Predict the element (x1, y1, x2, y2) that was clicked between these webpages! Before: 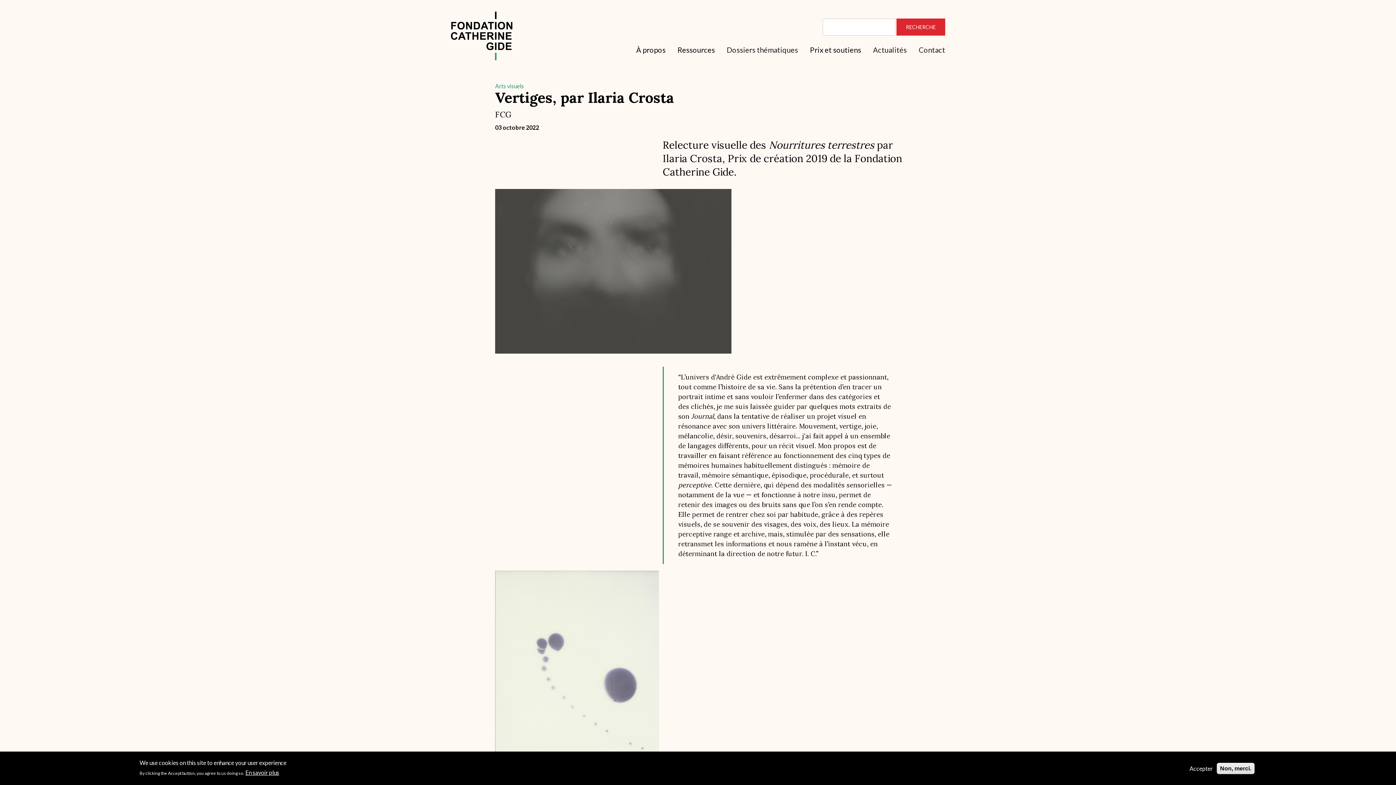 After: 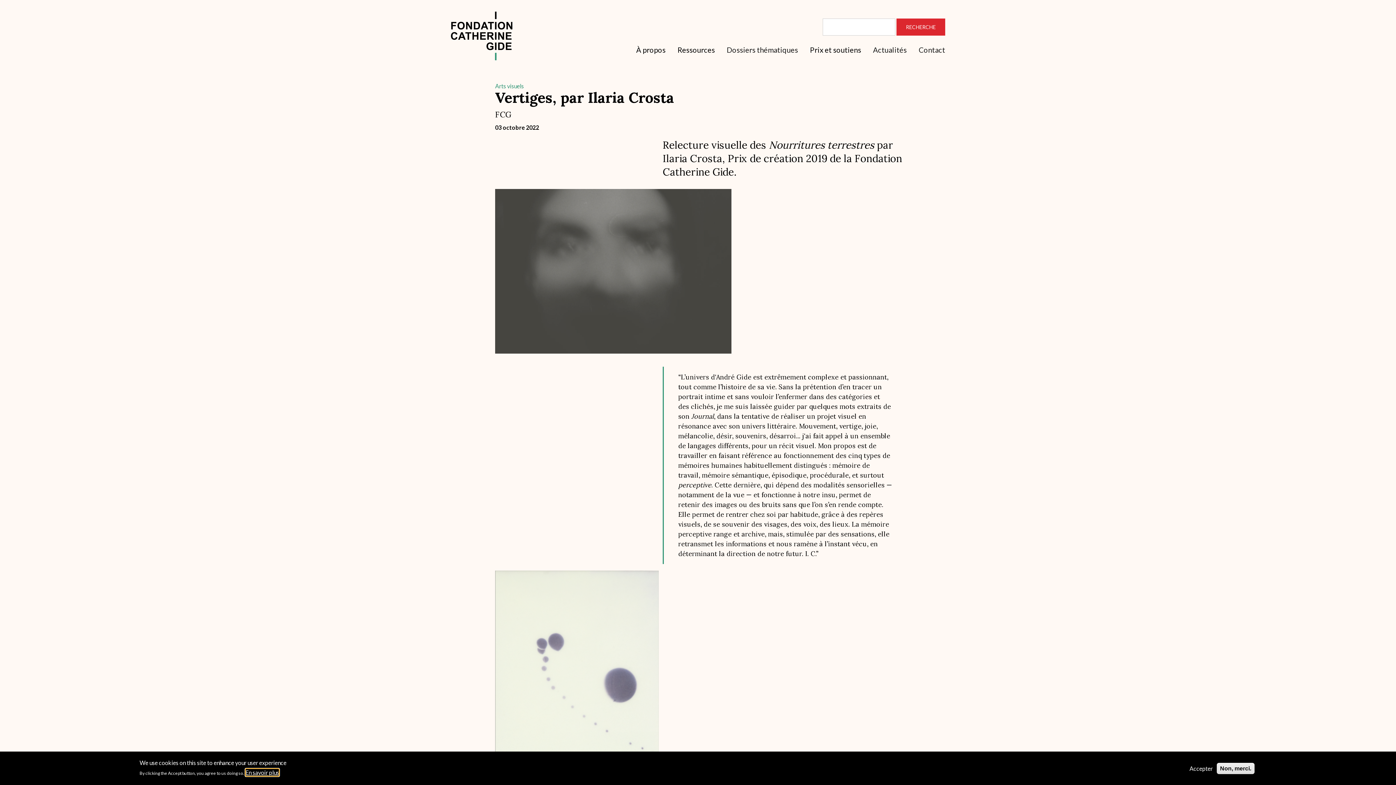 Action: bbox: (245, 769, 279, 776) label: En savoir plus